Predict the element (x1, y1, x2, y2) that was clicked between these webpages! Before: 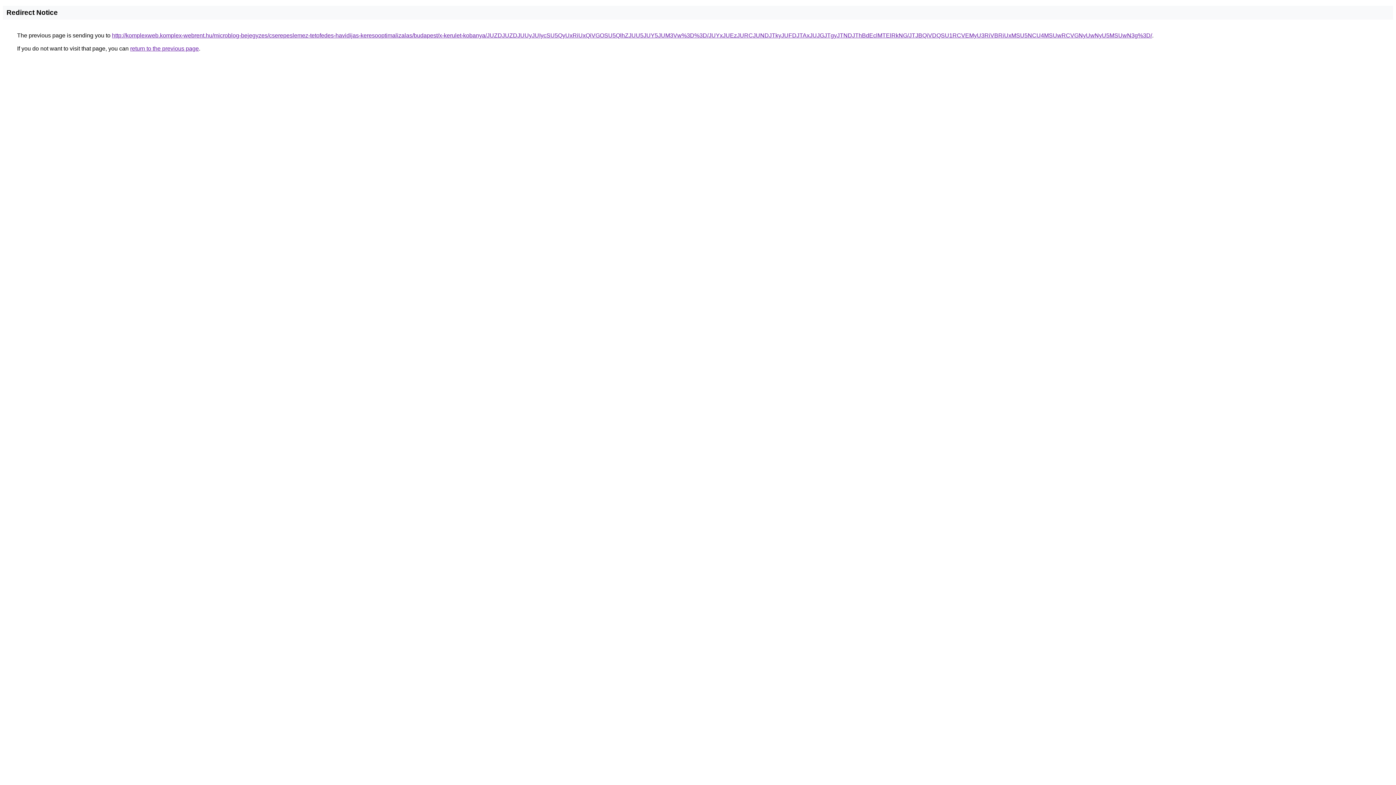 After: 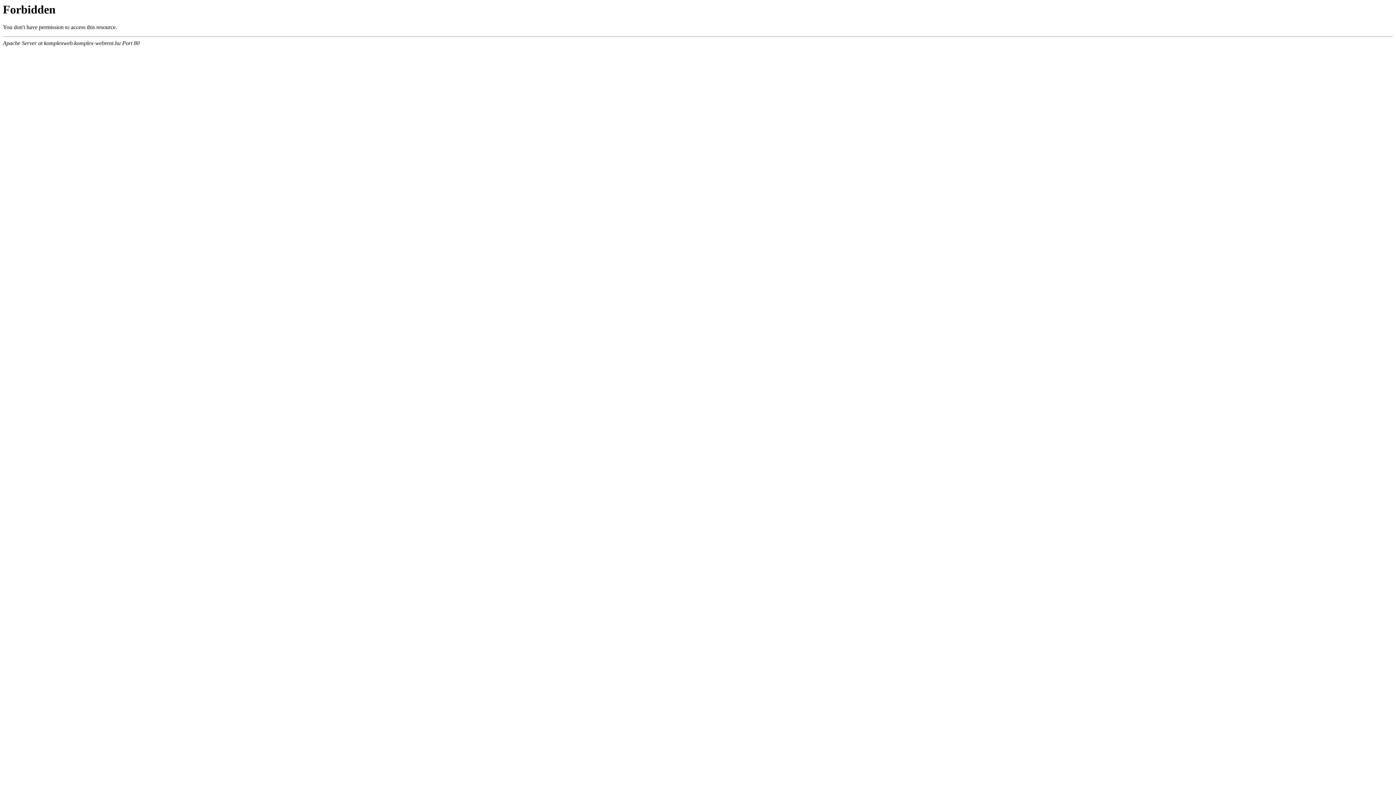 Action: label: http://komplexweb.komplex-webrent.hu/microblog-bejegyzes/cserepeslemez-tetofedes-havidijas-keresooptimalizalas/budapest/x-kerulet-kobanya/JUZDJUZDJUUyJUIycSU5QyUxRiUxQiVGOSU5QlhZJUU5JUY5JUM3Vw%3D%3D/JUYxJUEzJURCJUNDJTkyJUFDJTAxJUJGJTgyJTNDJThBdEclMTElRkNG/JTJBQiVDQSU1RCVEMyU3RiVBRiUxMSU5NCU4MSUwRCVGNyUwNyU5MSUwN3g%3D/ bbox: (112, 32, 1152, 38)